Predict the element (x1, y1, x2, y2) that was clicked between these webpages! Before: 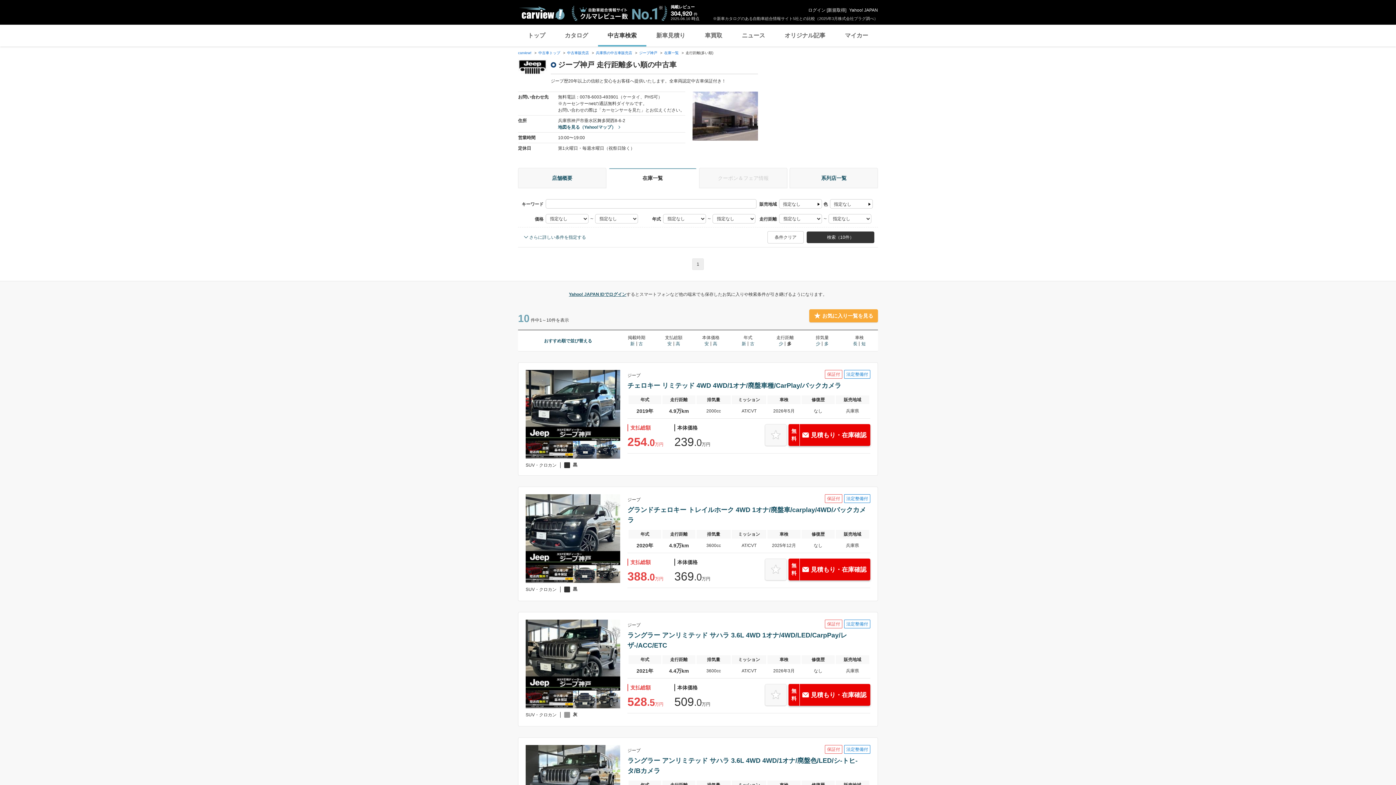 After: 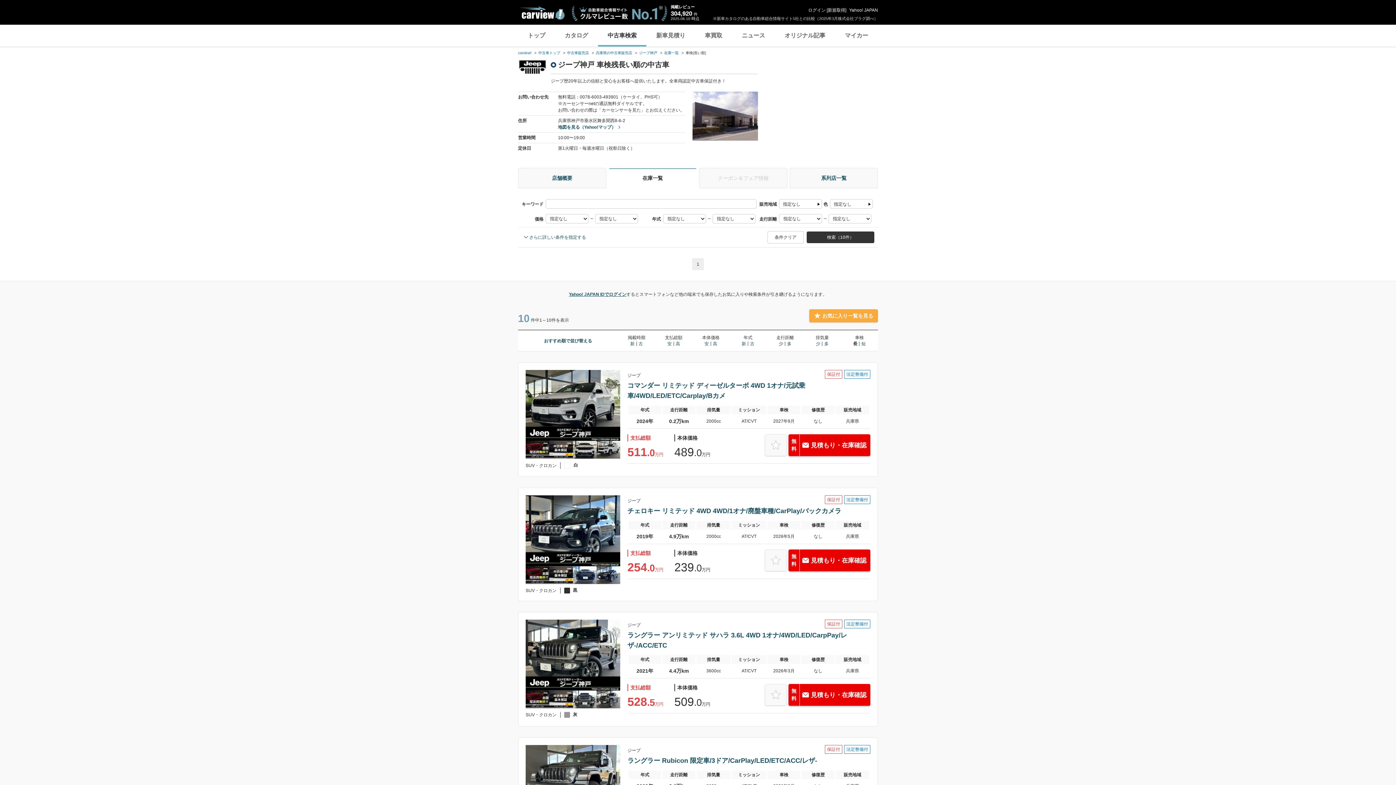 Action: label: 長 bbox: (853, 341, 857, 346)